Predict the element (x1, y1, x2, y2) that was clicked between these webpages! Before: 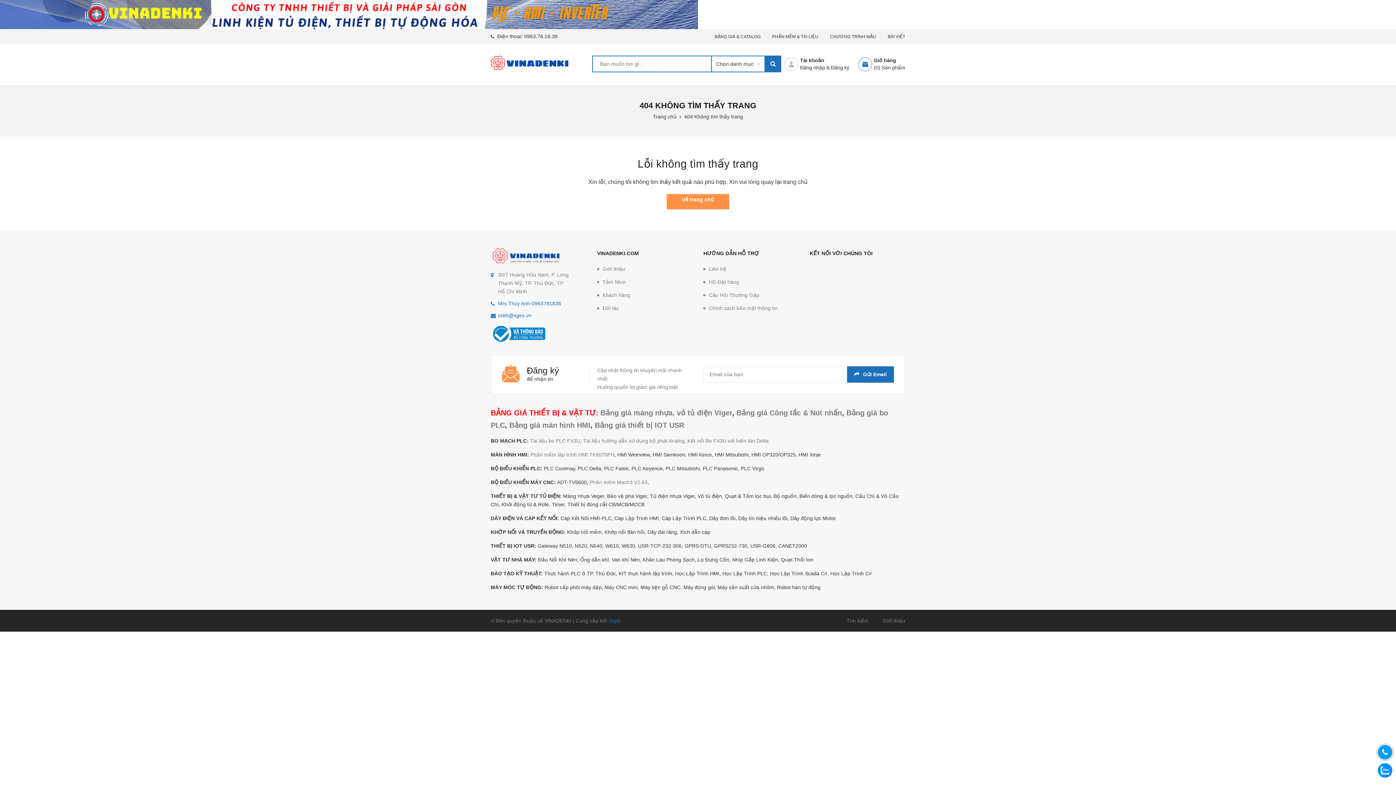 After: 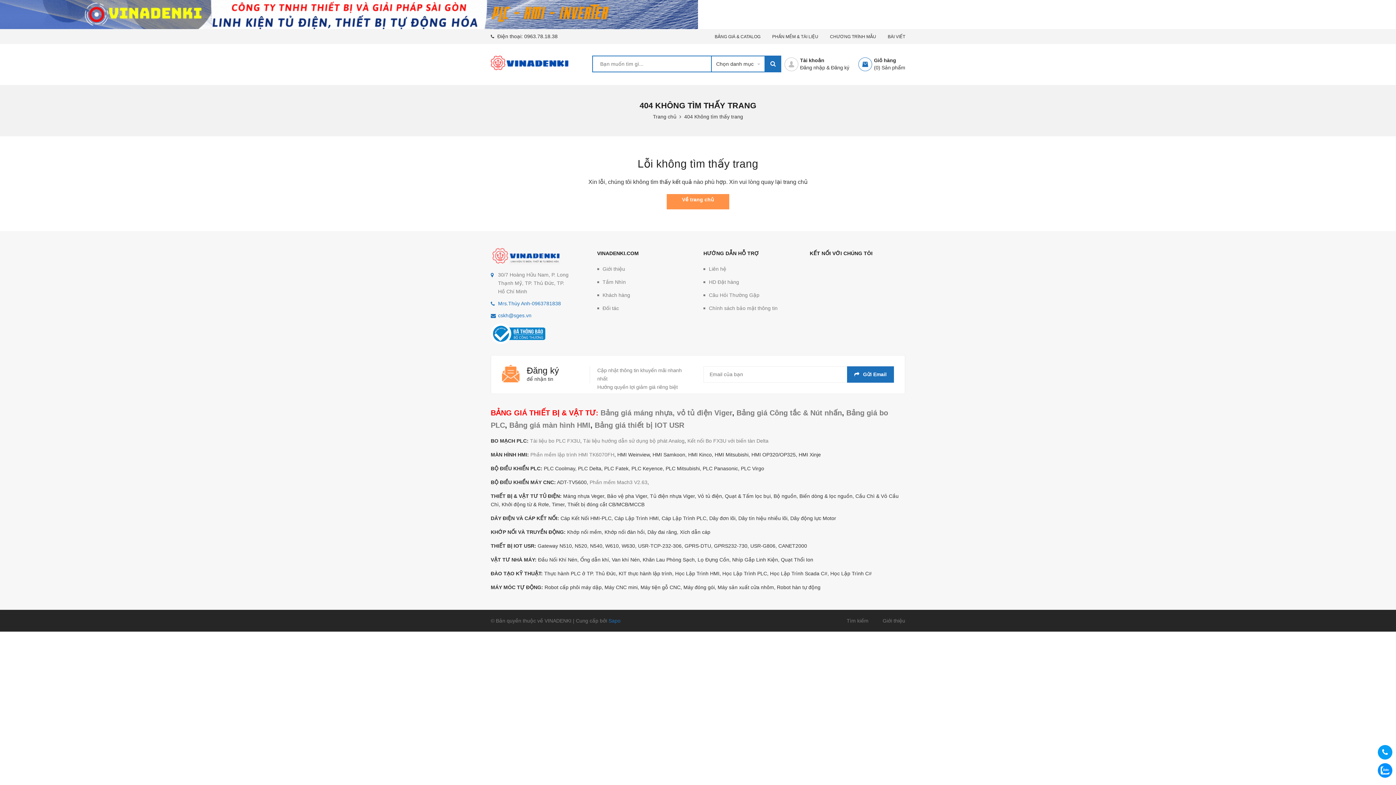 Action: bbox: (498, 300, 561, 306) label: Mrs.Thùy Anh-0963781838